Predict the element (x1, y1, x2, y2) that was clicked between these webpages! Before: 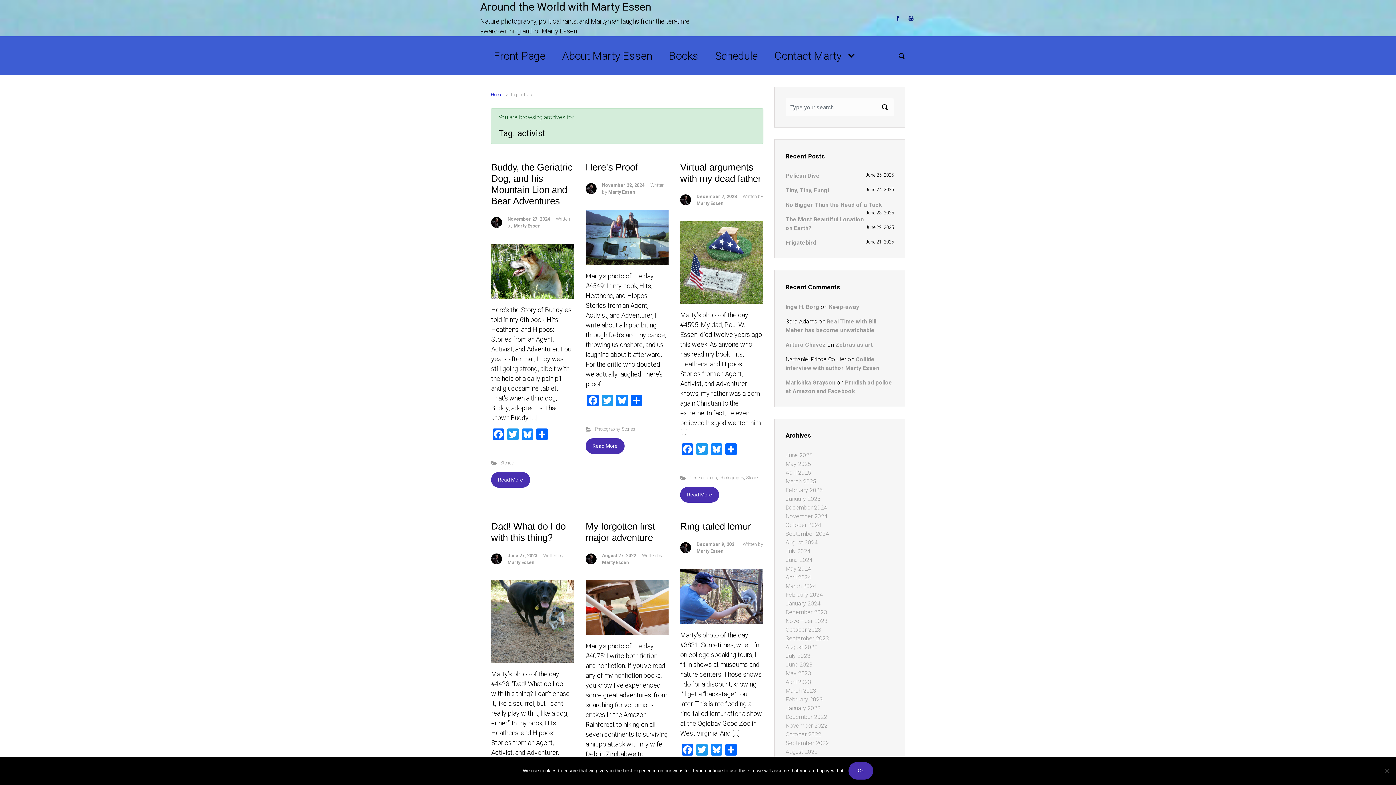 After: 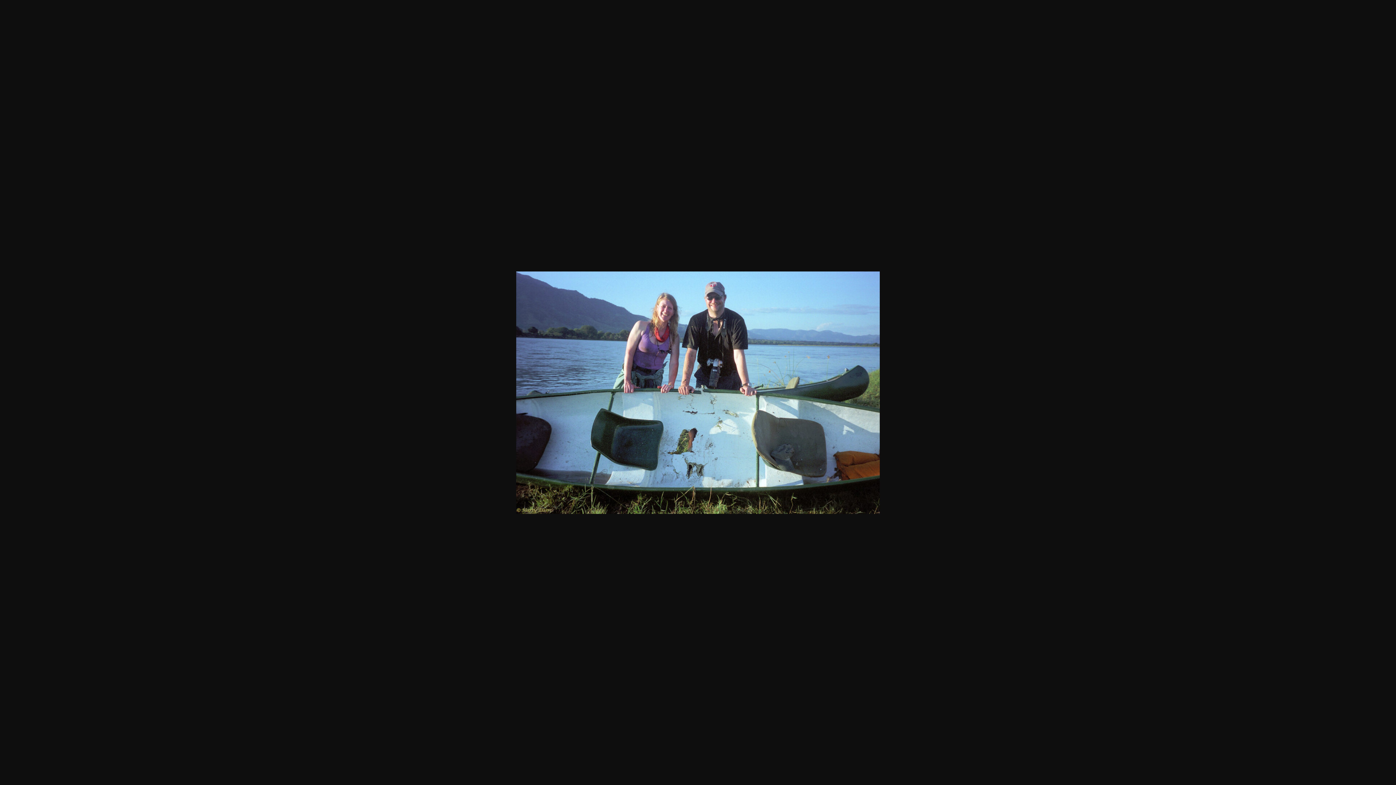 Action: bbox: (627, 210, 668, 265)